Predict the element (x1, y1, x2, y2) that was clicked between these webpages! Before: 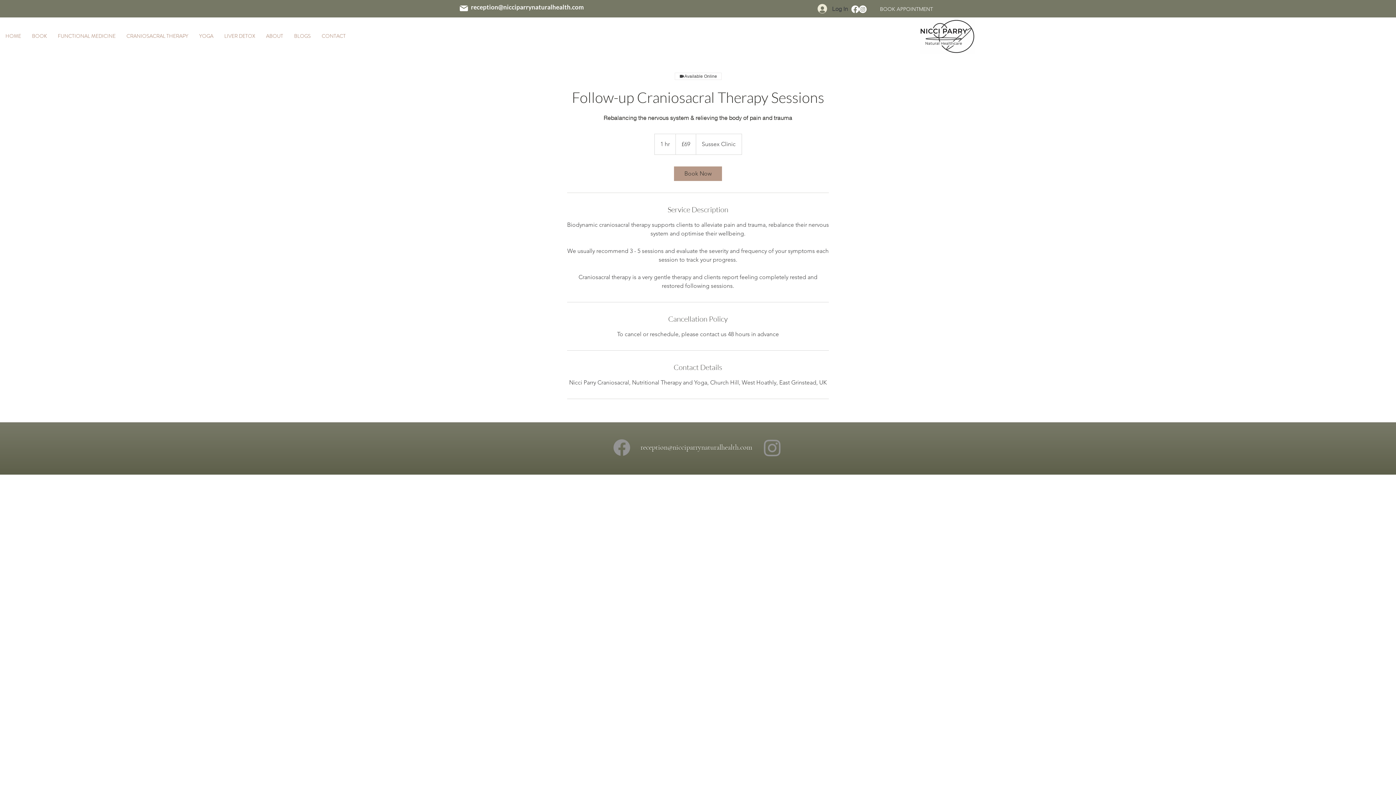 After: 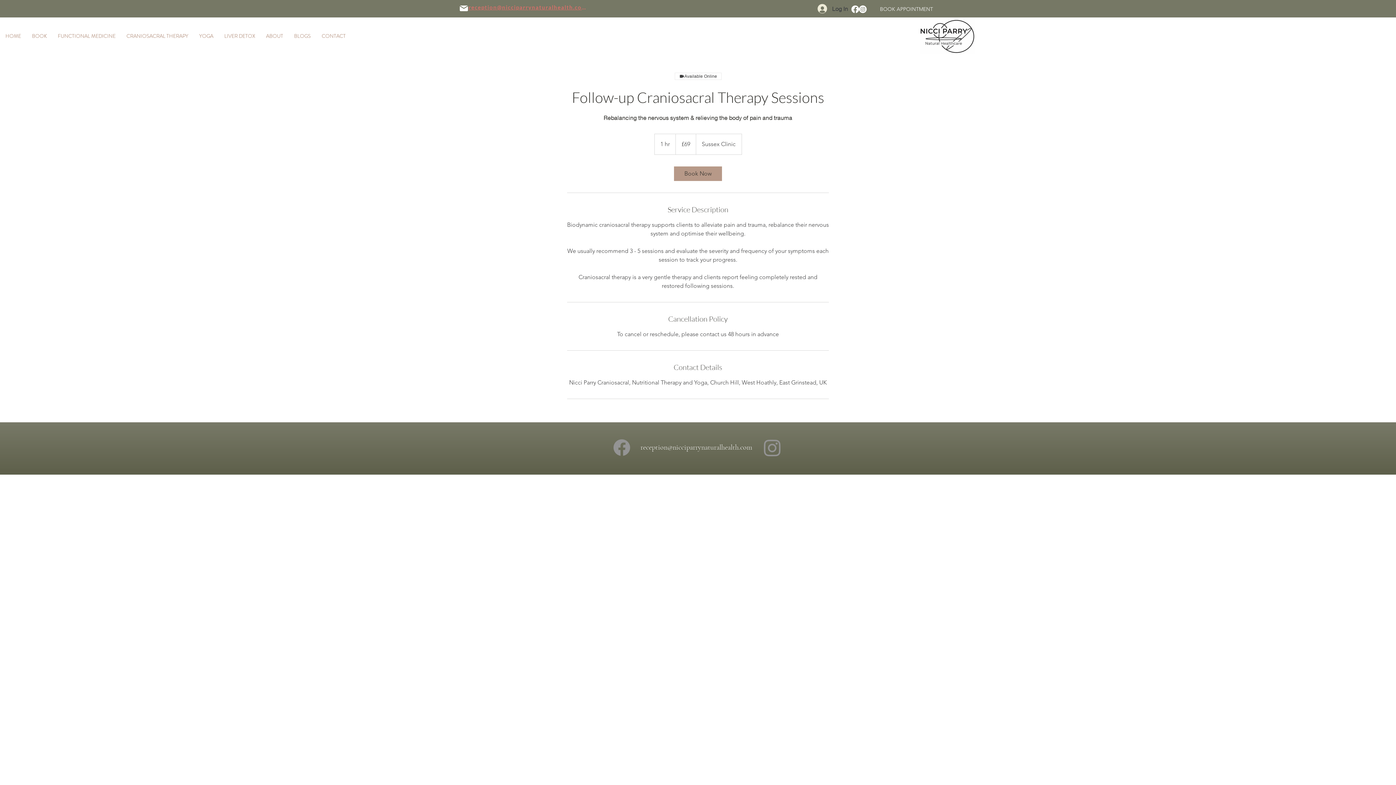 Action: bbox: (468, 0, 586, 14) label: reception@nicciparrynaturalhealth.com